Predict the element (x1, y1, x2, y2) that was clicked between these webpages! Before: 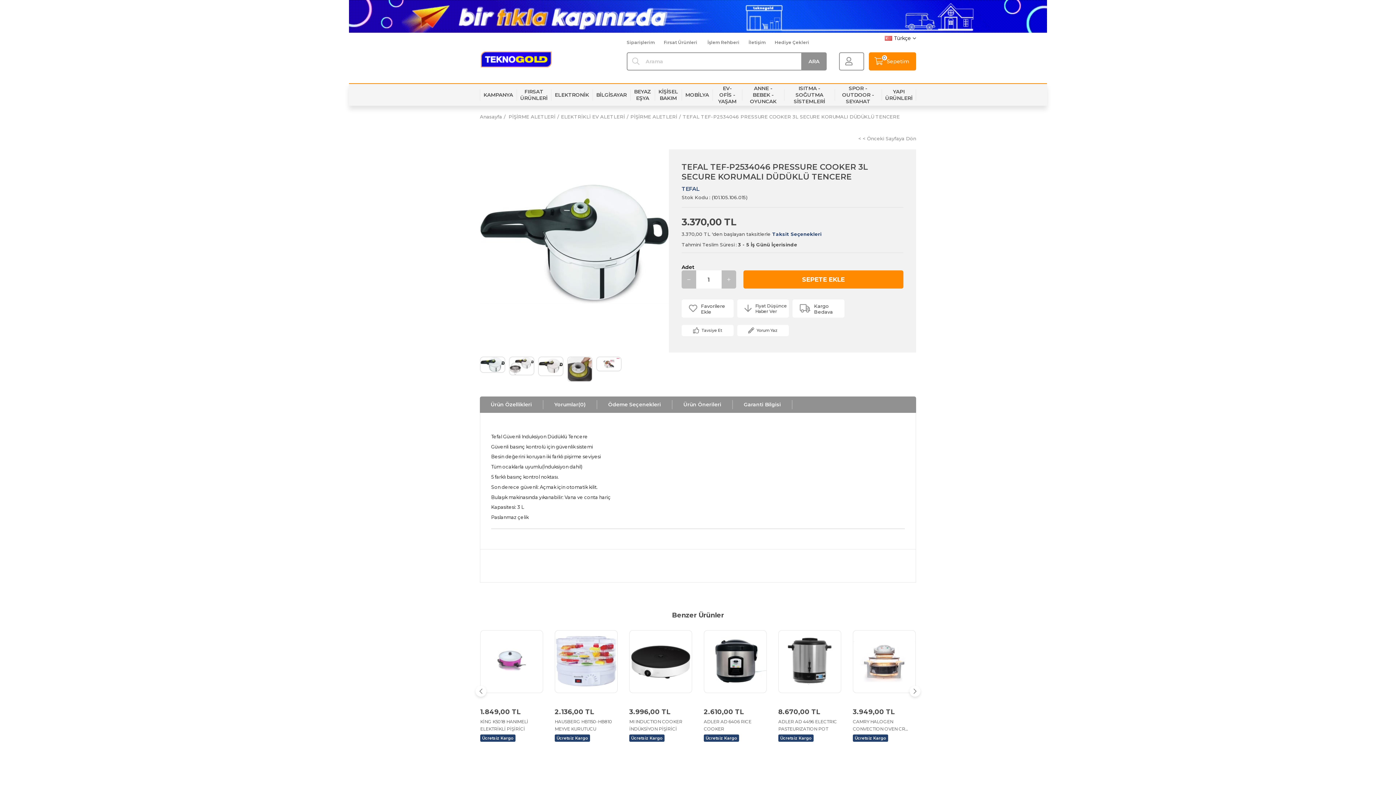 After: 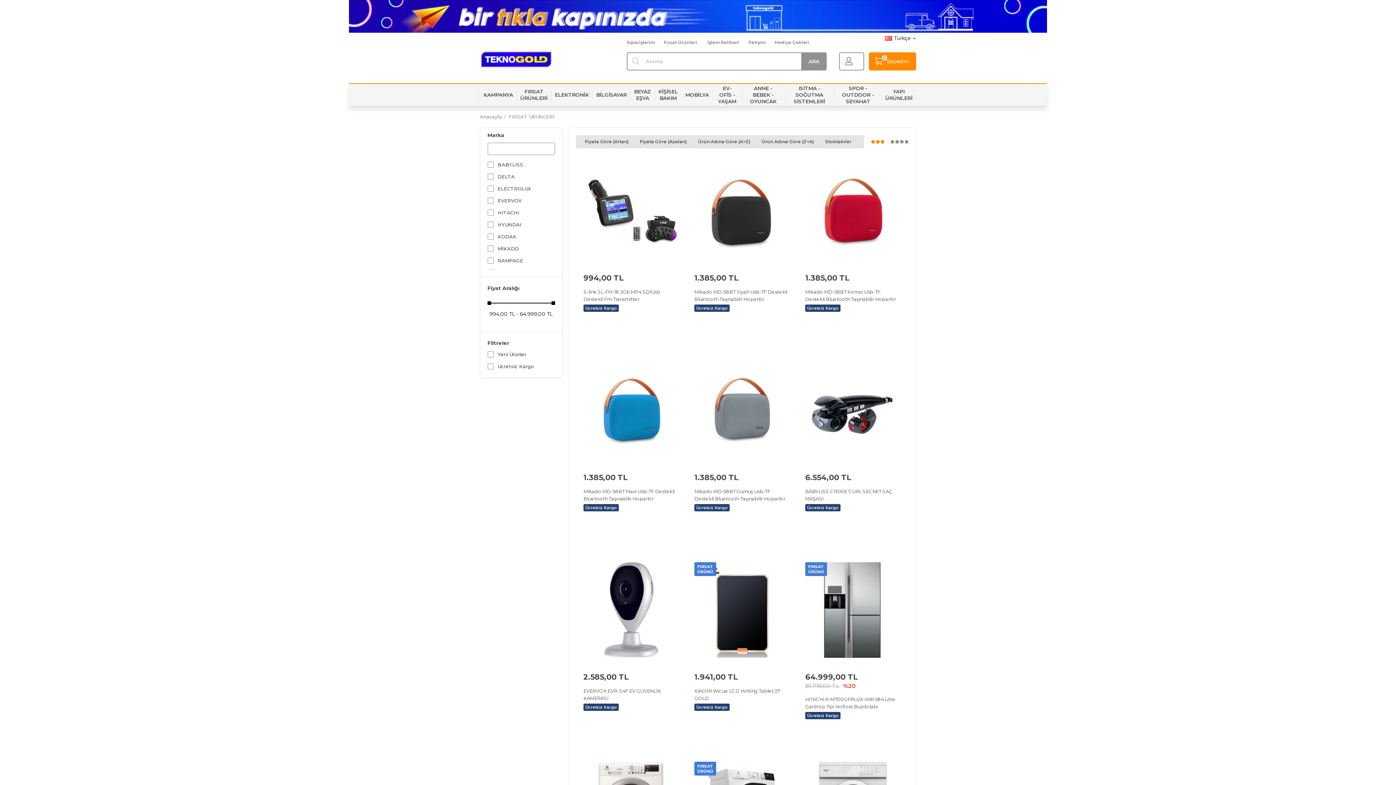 Action: label: FIRSAT ÜRÜNLERİ bbox: (516, 84, 551, 105)